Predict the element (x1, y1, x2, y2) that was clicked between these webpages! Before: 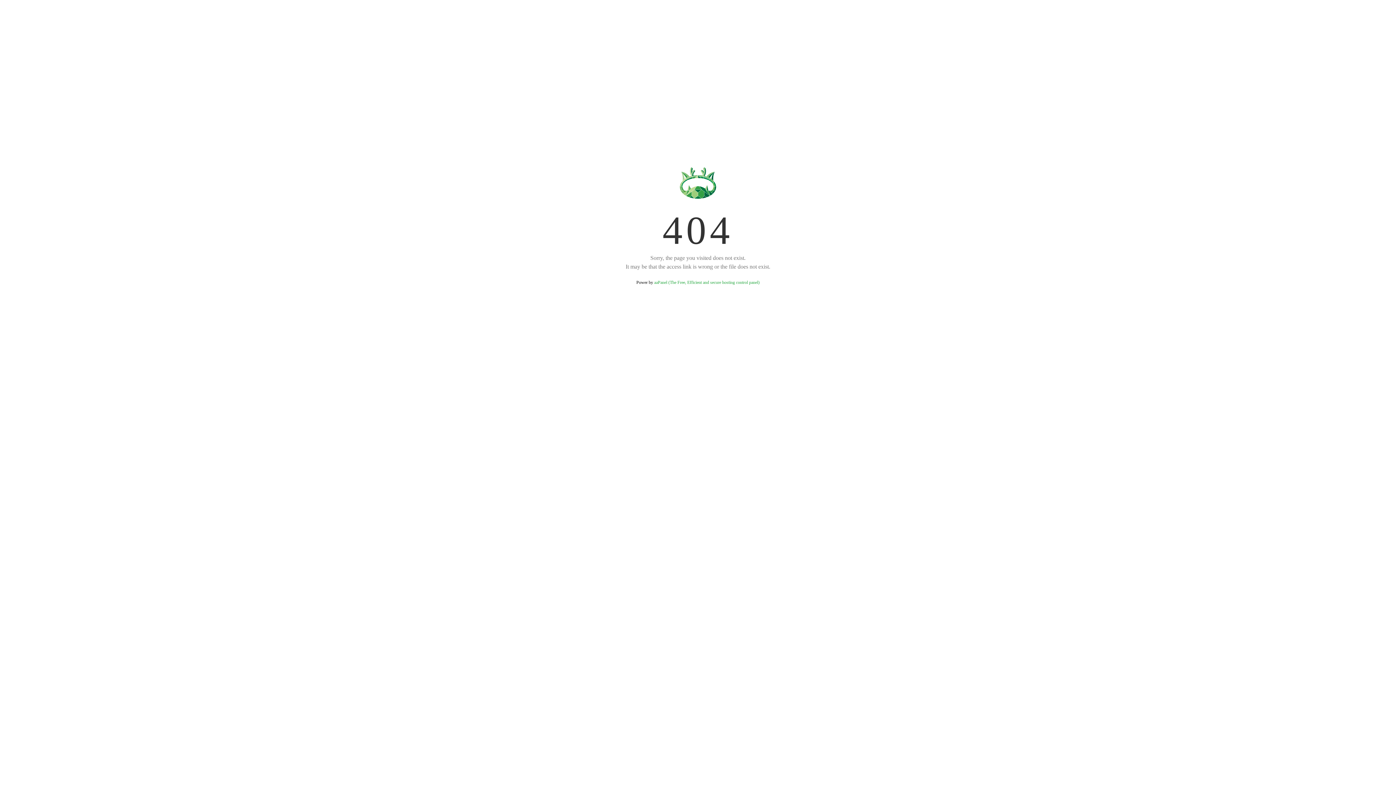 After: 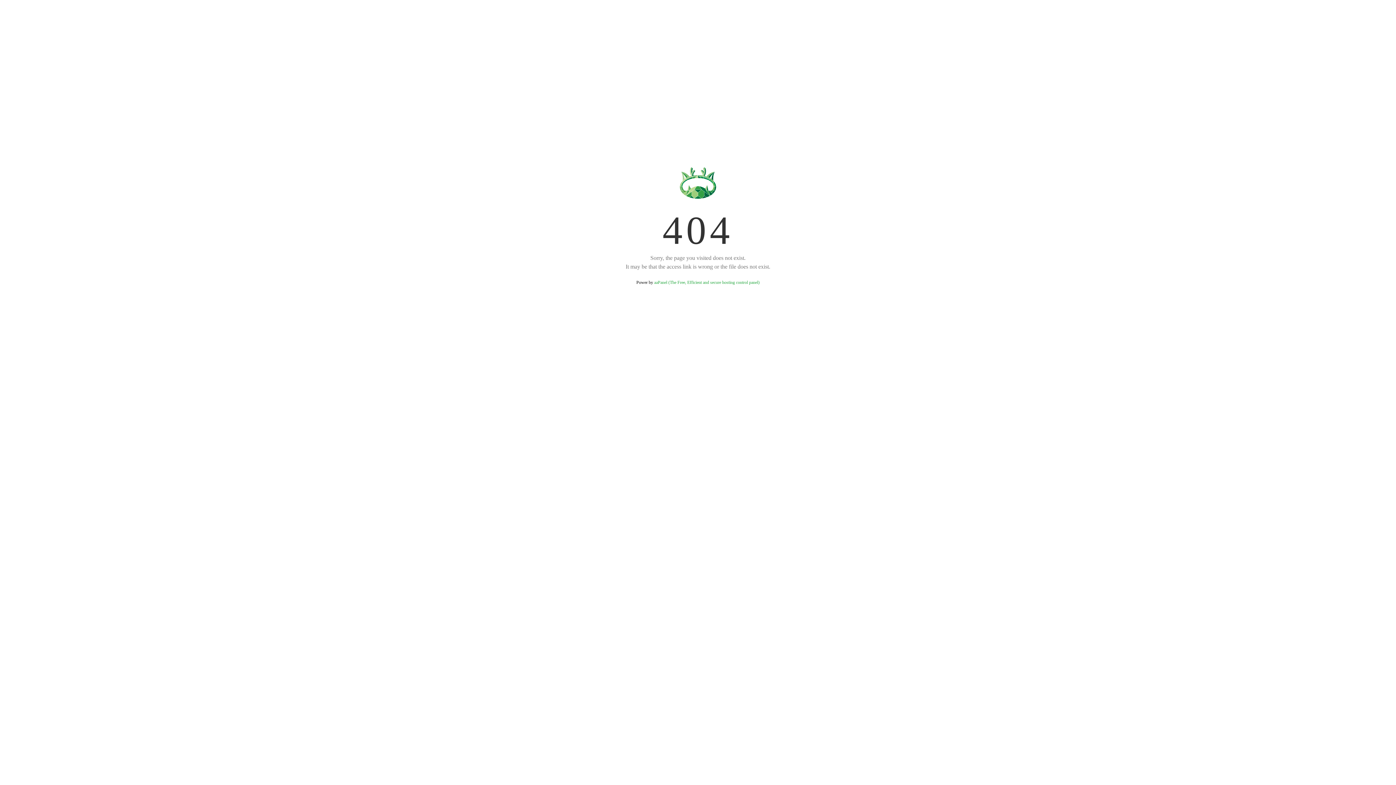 Action: label: aaPanel (The Free, Efficient and secure hosting control panel) bbox: (654, 280, 759, 285)